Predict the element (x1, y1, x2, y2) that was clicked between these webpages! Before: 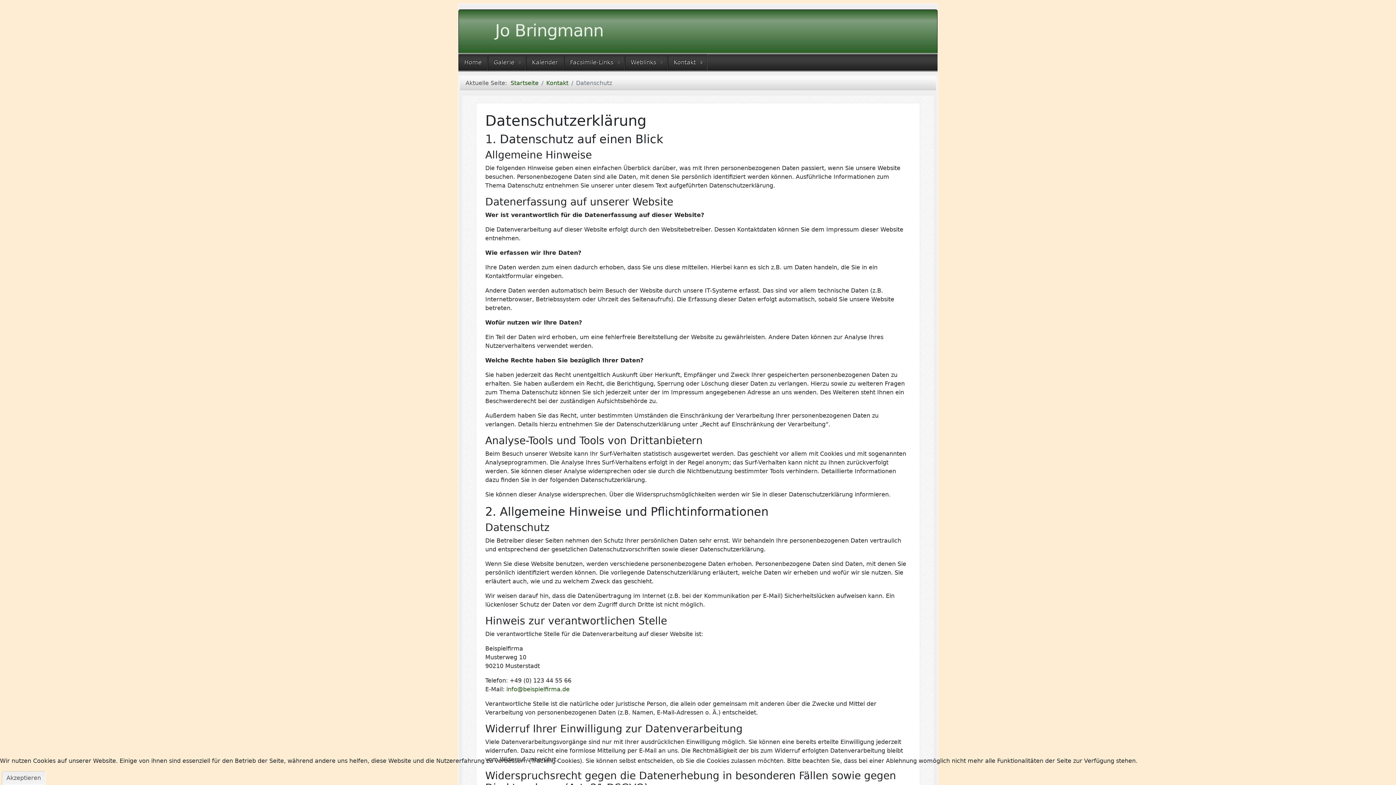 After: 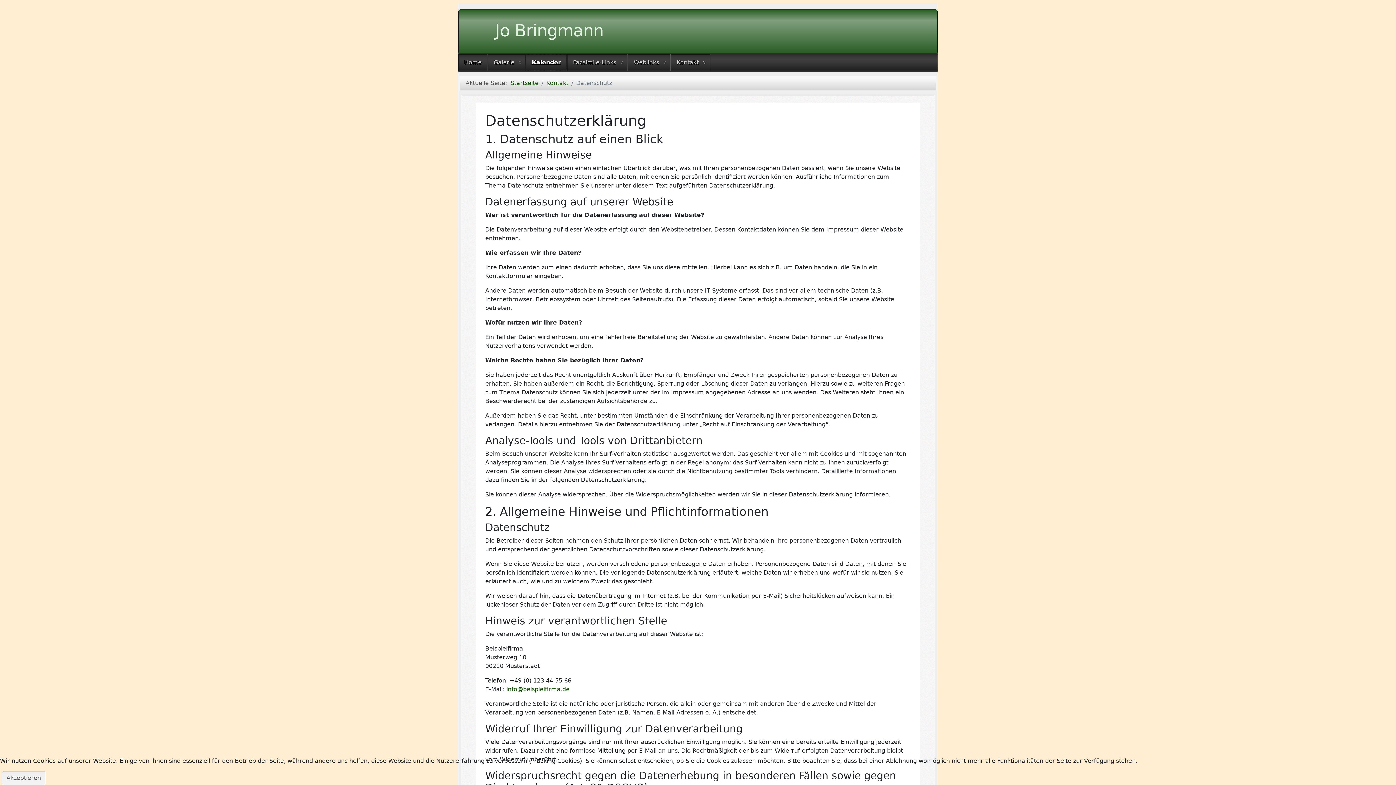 Action: label: Kalender bbox: (526, 54, 564, 70)